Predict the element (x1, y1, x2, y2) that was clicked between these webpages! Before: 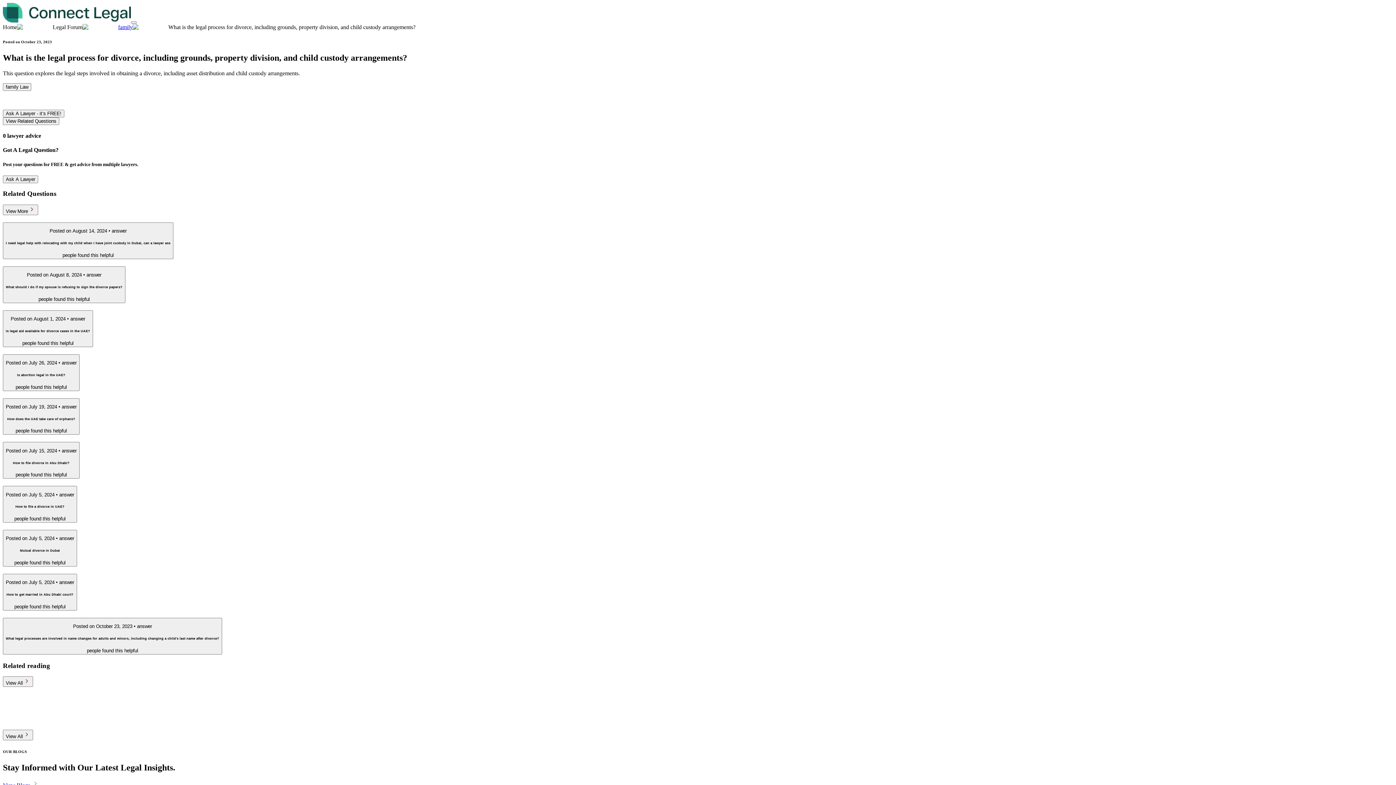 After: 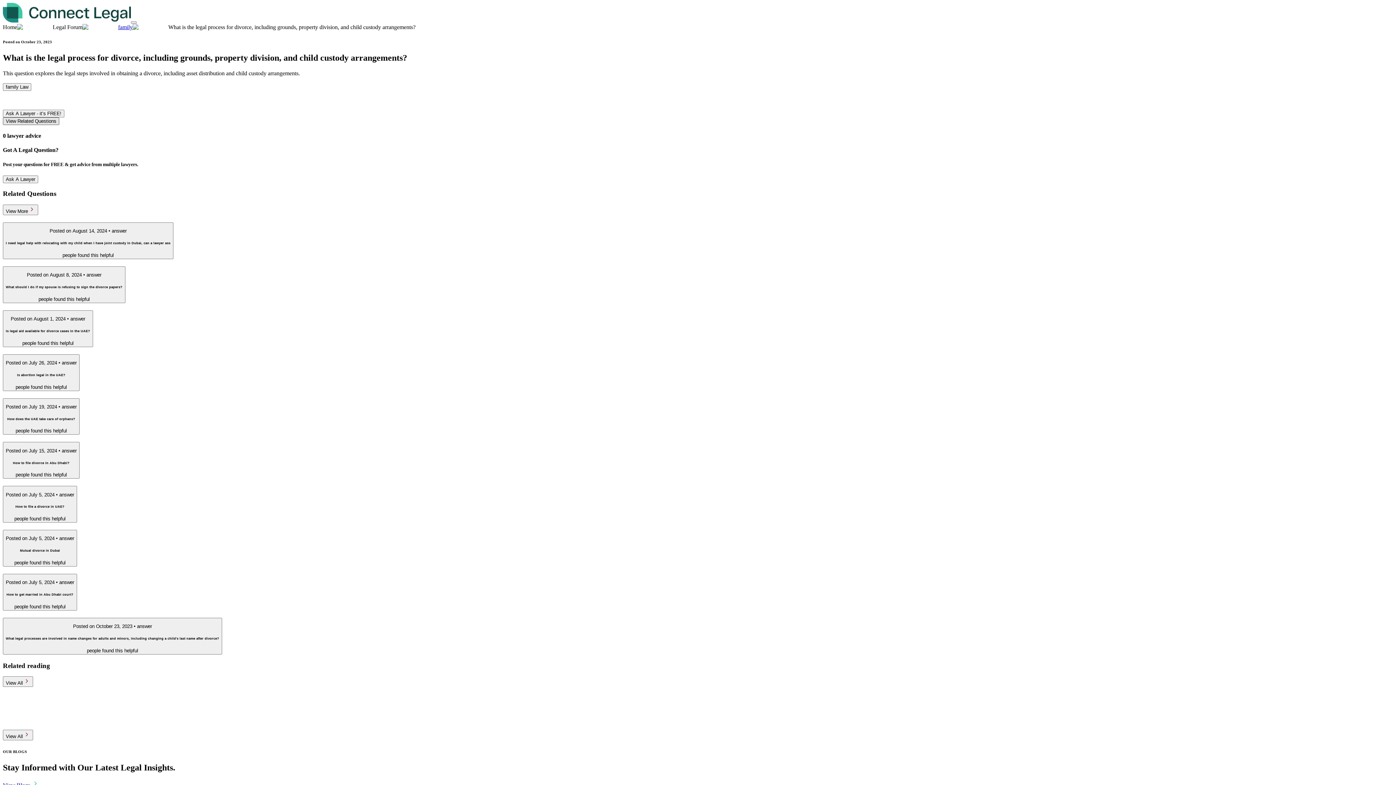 Action: bbox: (2, 117, 59, 125) label: View Related Questions